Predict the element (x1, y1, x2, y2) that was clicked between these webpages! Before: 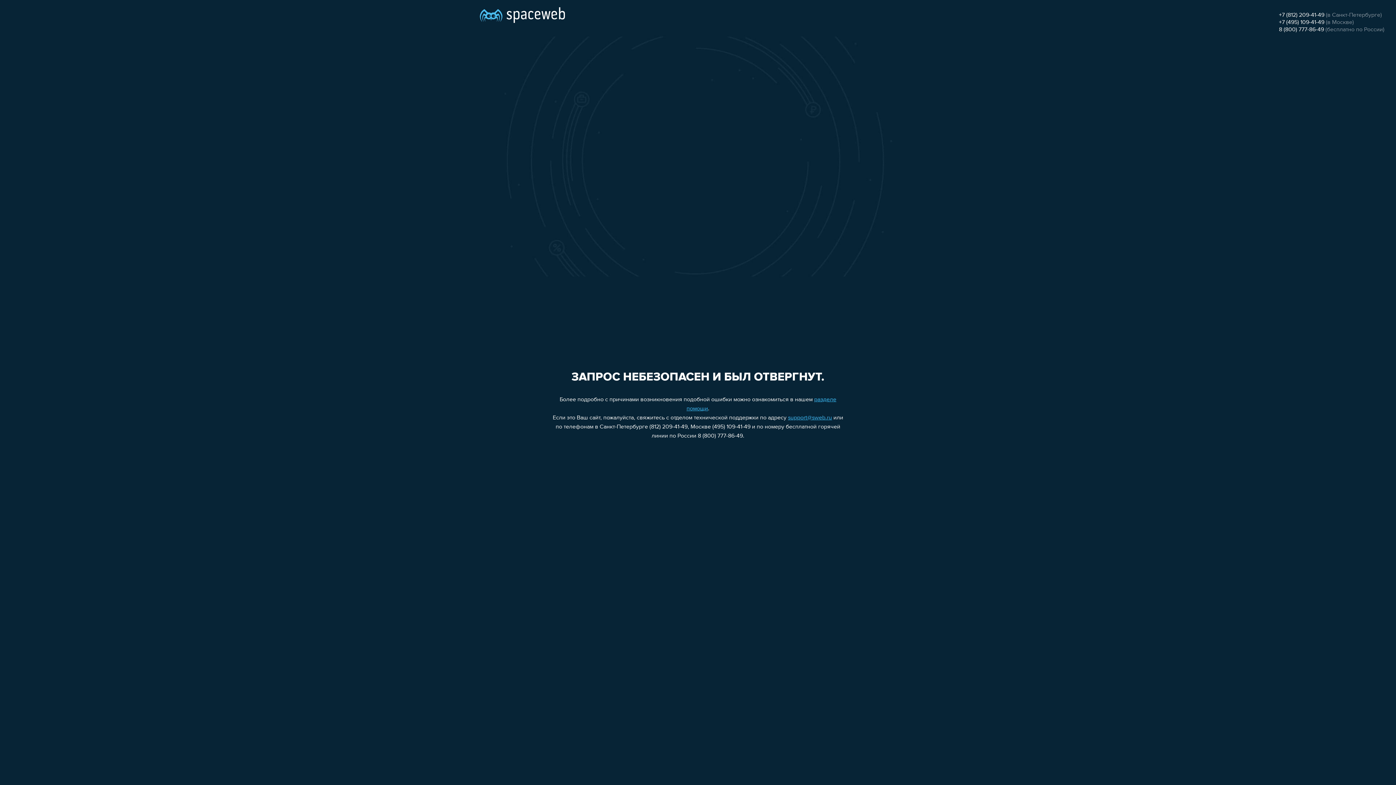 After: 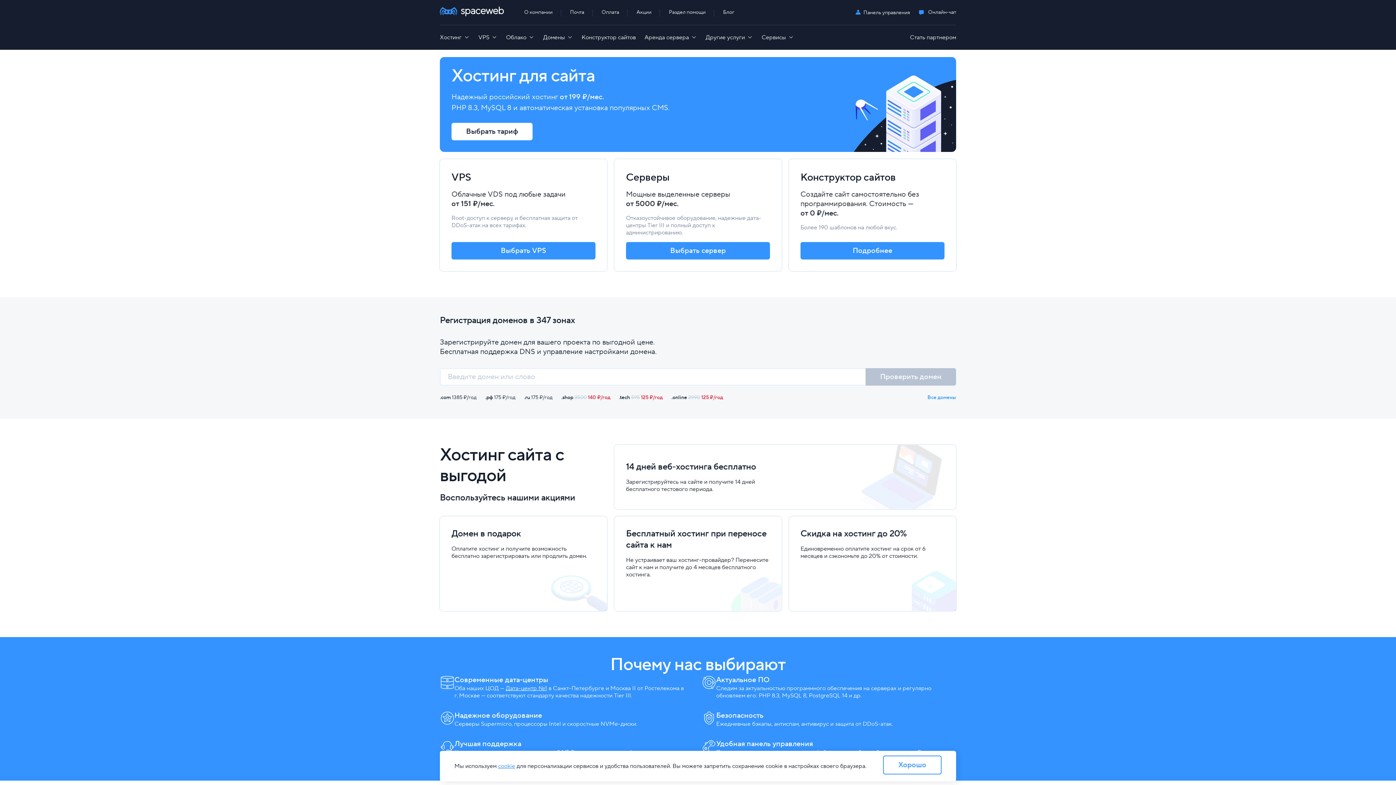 Action: bbox: (480, 0, 565, 25)